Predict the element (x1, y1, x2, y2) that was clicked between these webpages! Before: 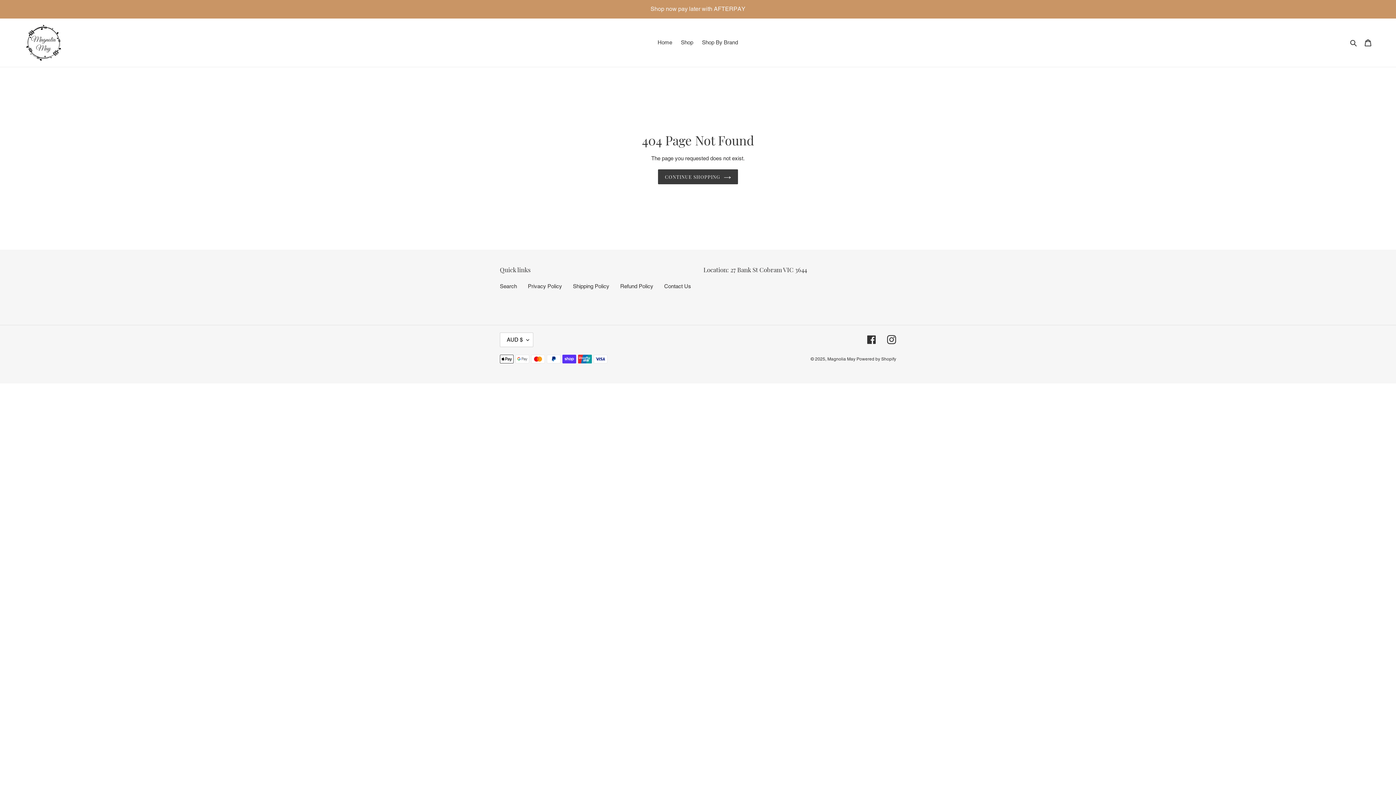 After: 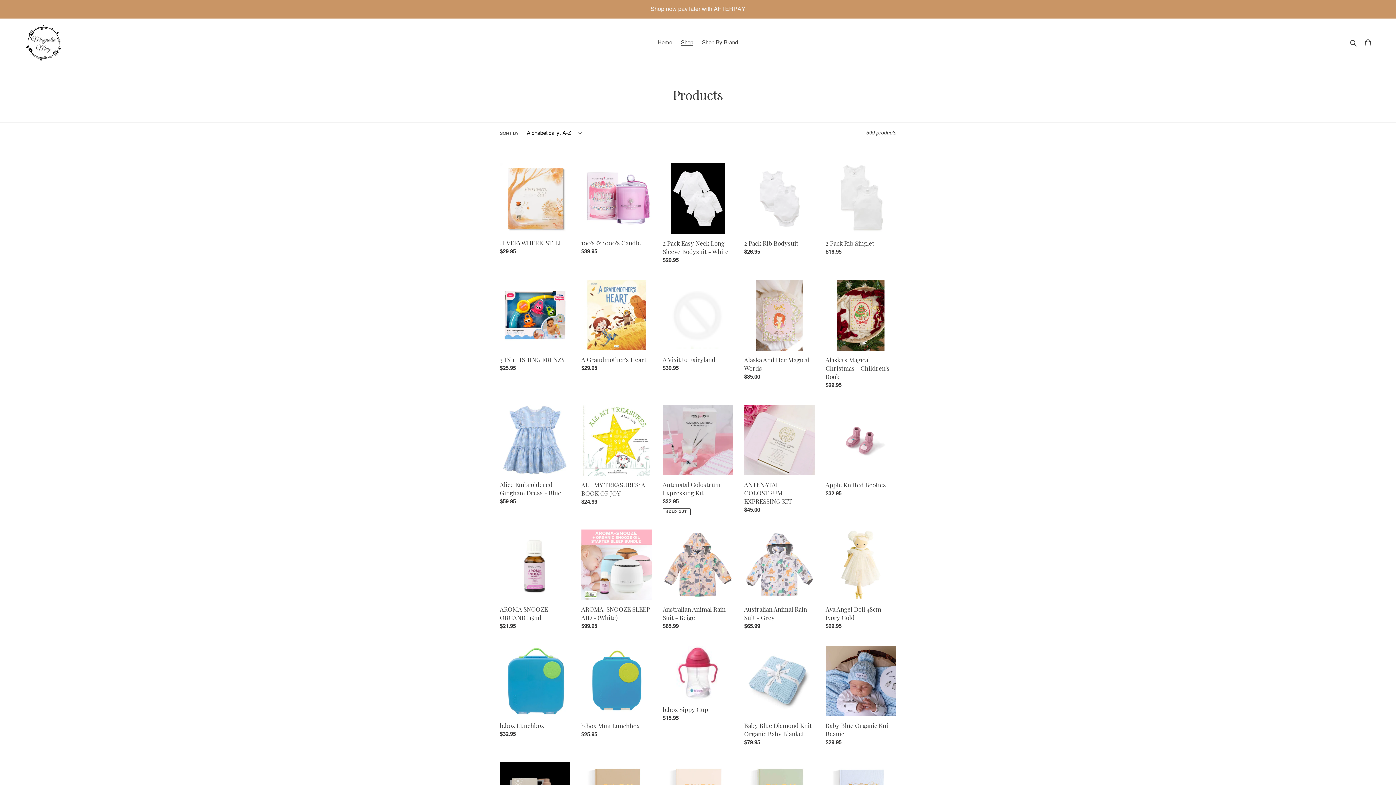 Action: bbox: (677, 37, 697, 47) label: Shop